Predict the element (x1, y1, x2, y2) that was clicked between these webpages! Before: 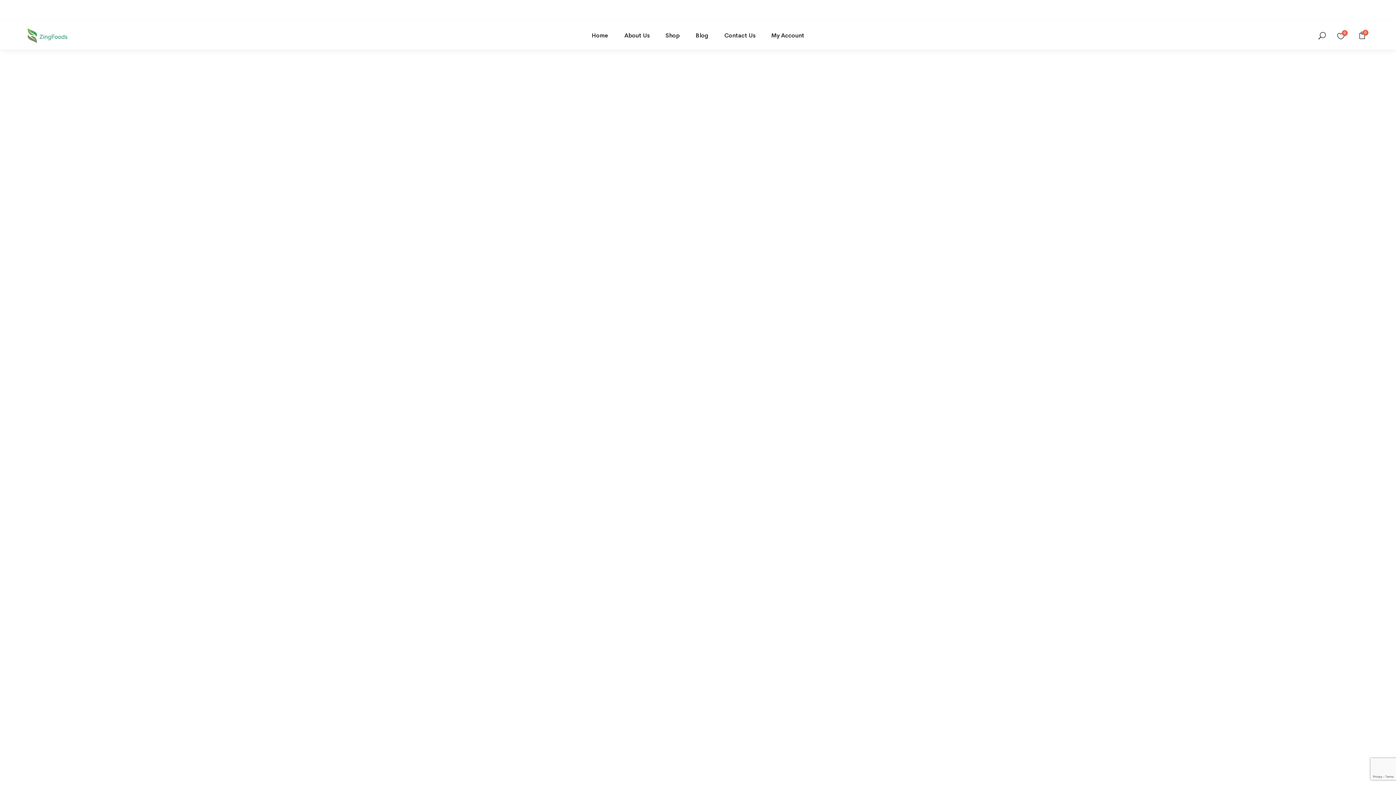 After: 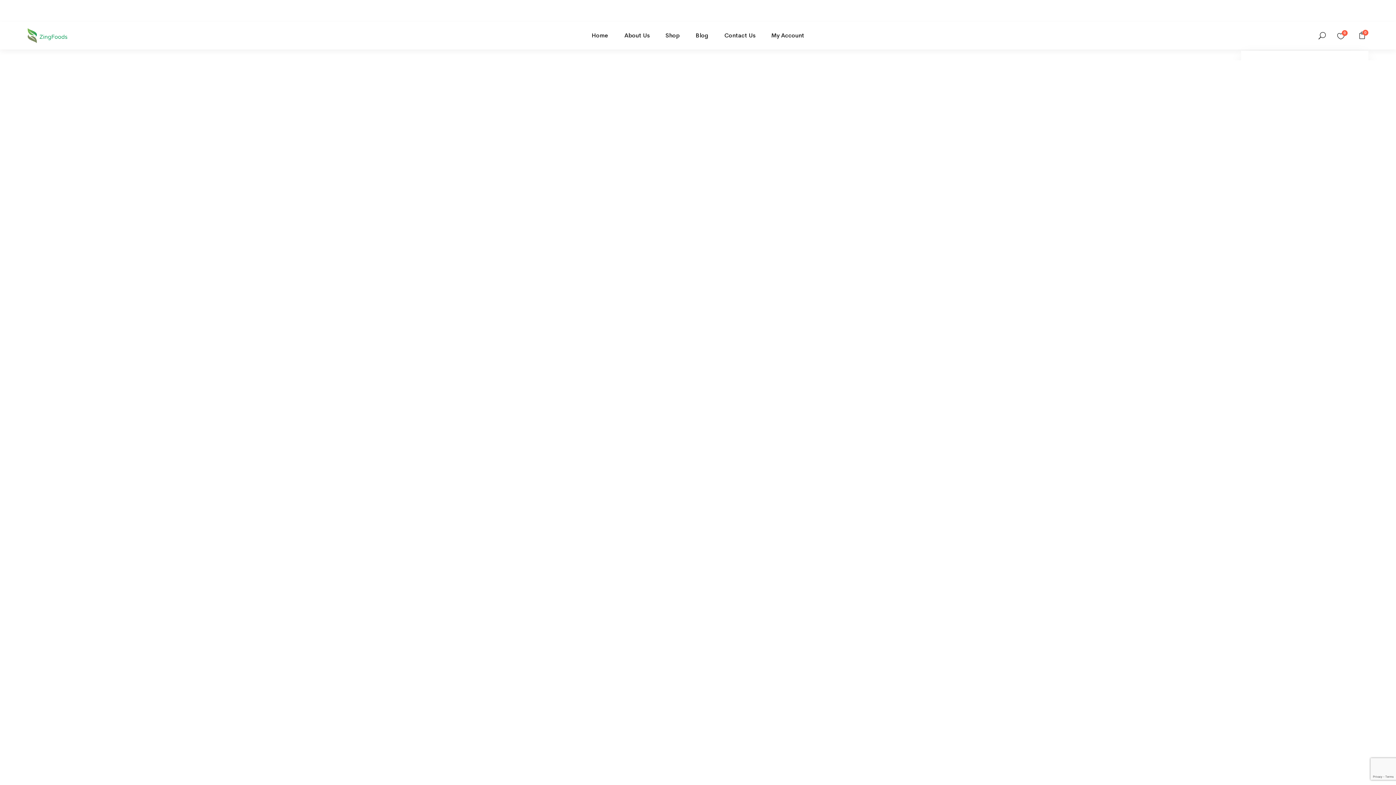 Action: label: 0 bbox: (1358, 31, 1368, 39)